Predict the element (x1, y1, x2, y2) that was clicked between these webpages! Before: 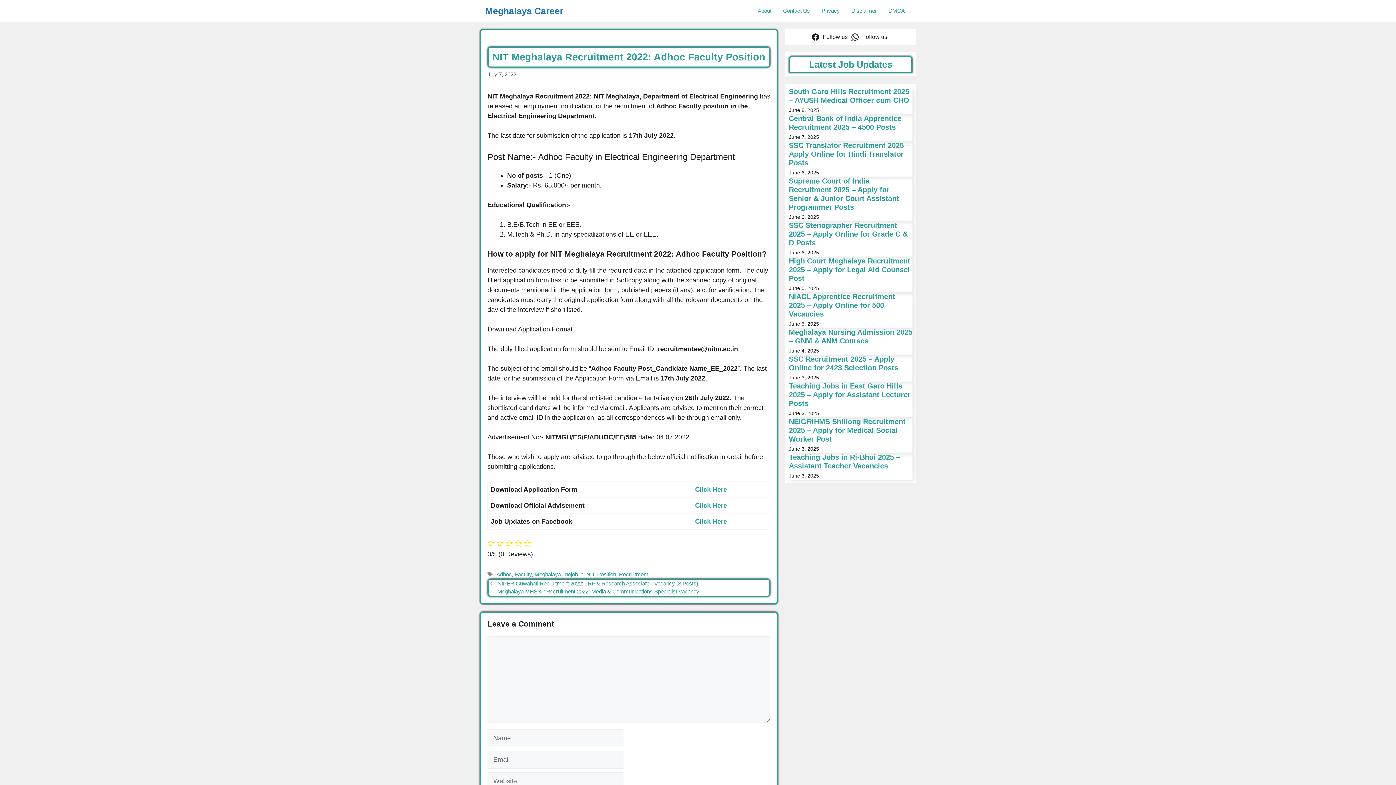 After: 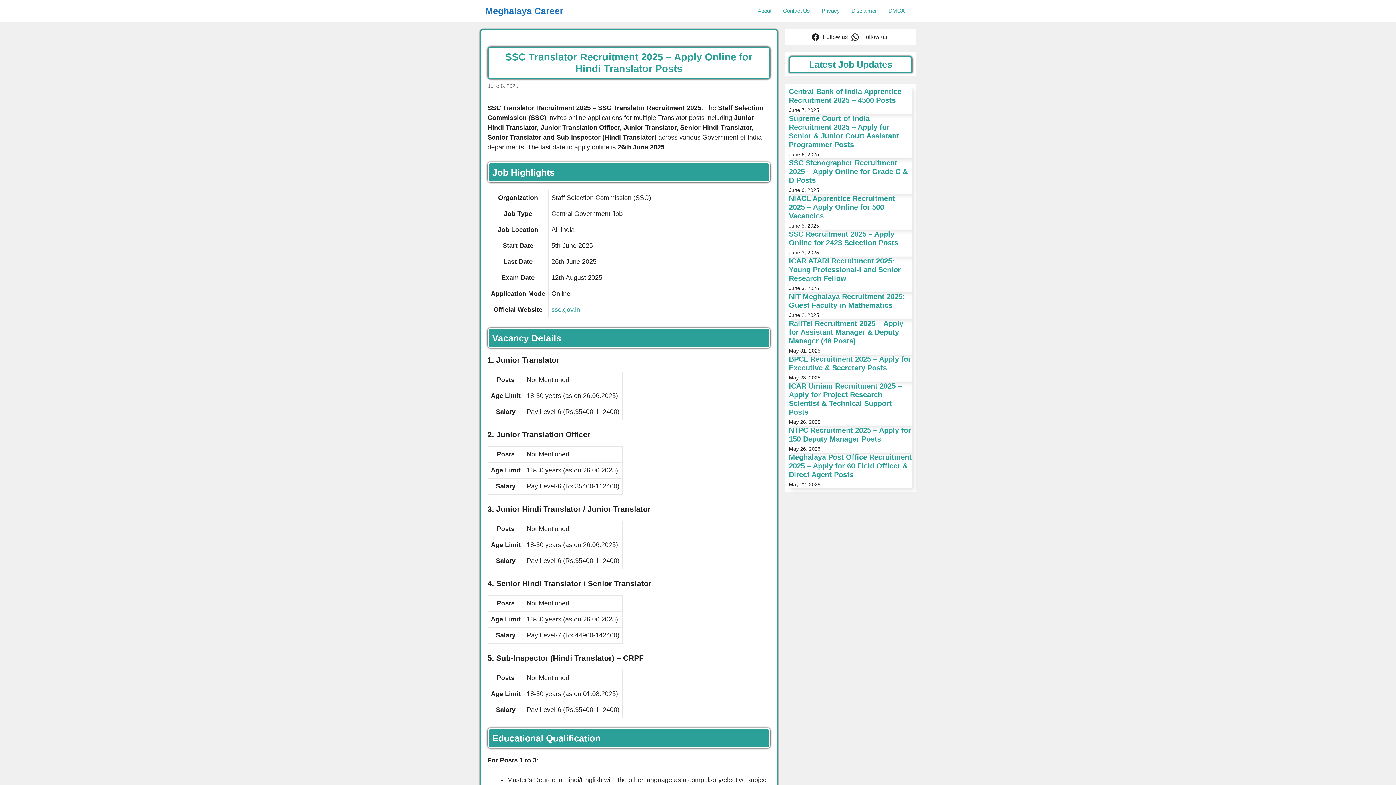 Action: label: SSC Translator Recruitment 2025 – Apply Online for Hindi Translator Posts bbox: (789, 141, 910, 166)